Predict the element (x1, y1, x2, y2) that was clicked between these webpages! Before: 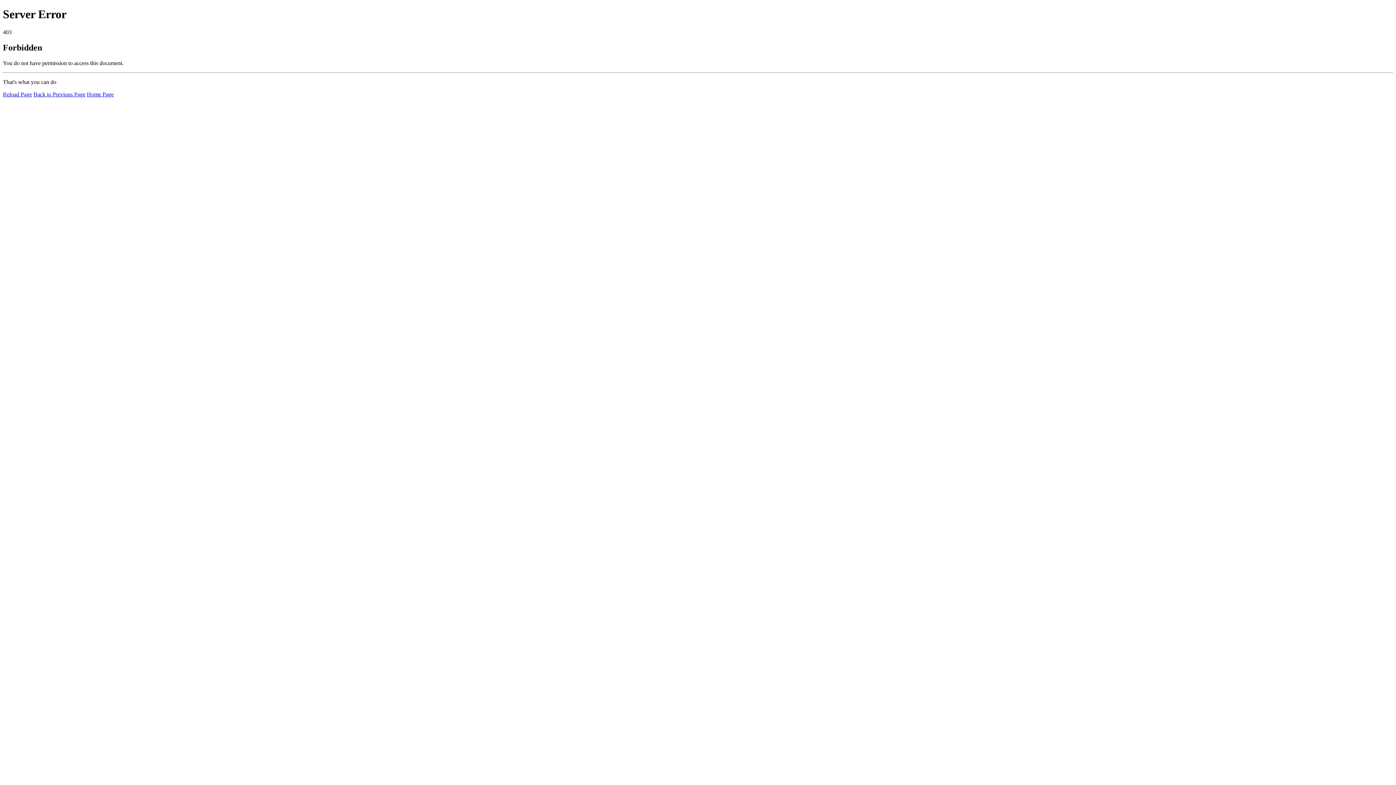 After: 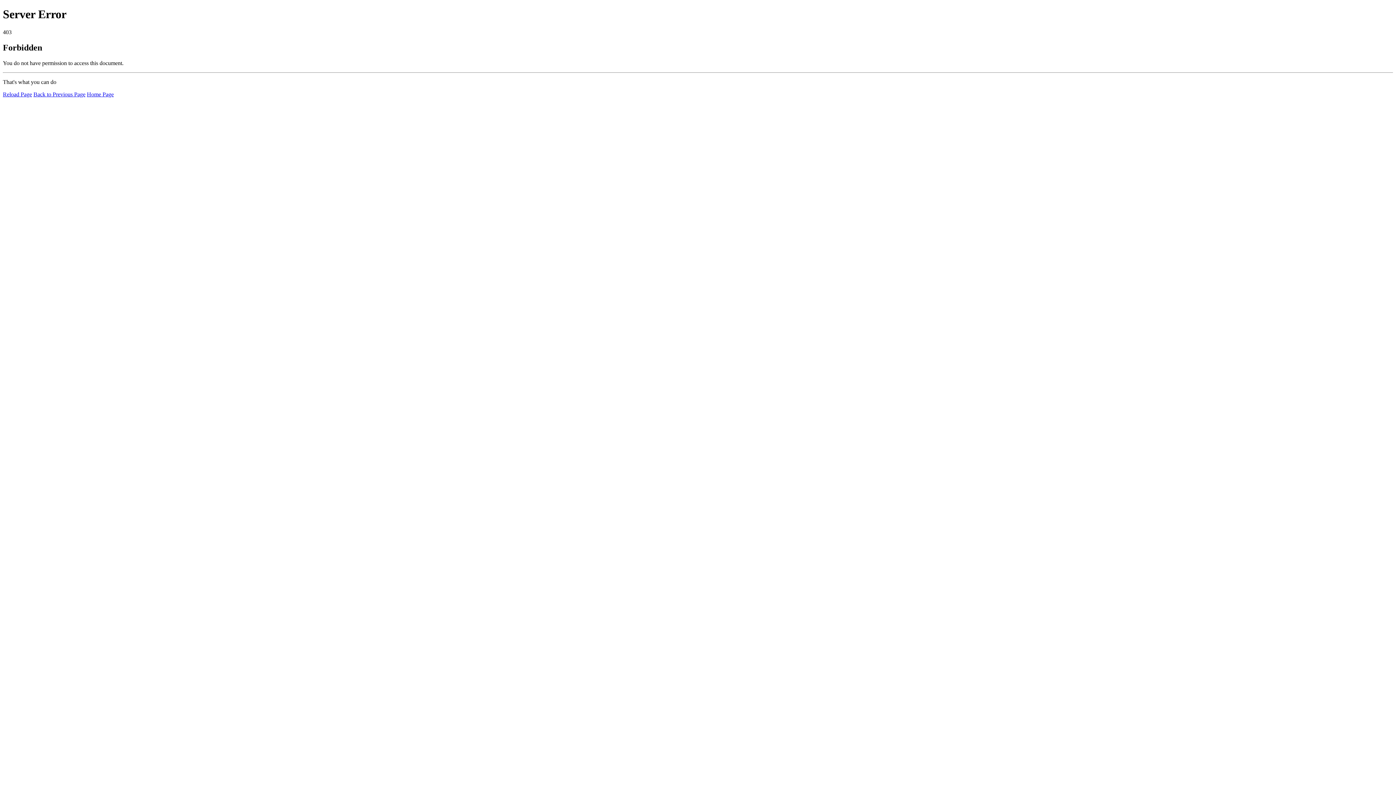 Action: bbox: (86, 91, 113, 97) label: Home Page